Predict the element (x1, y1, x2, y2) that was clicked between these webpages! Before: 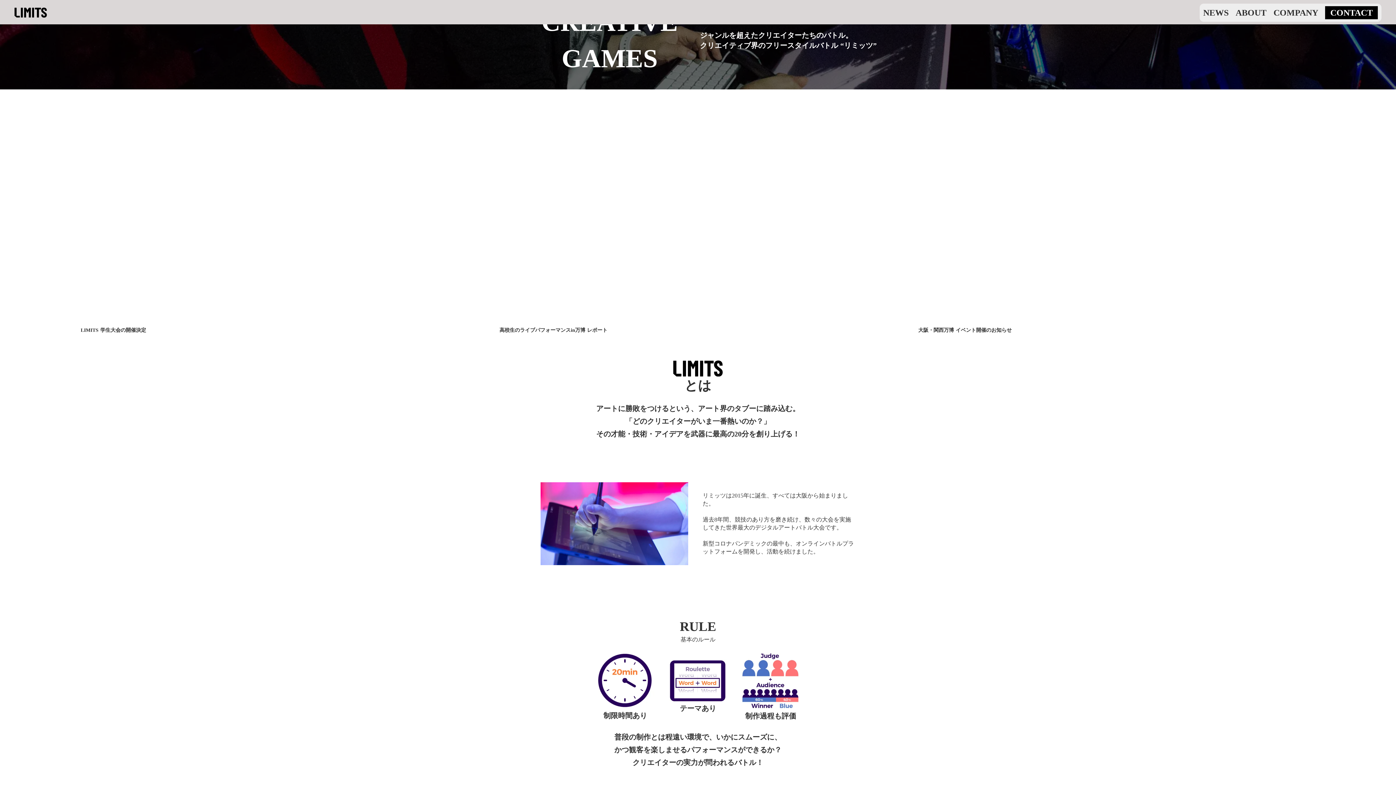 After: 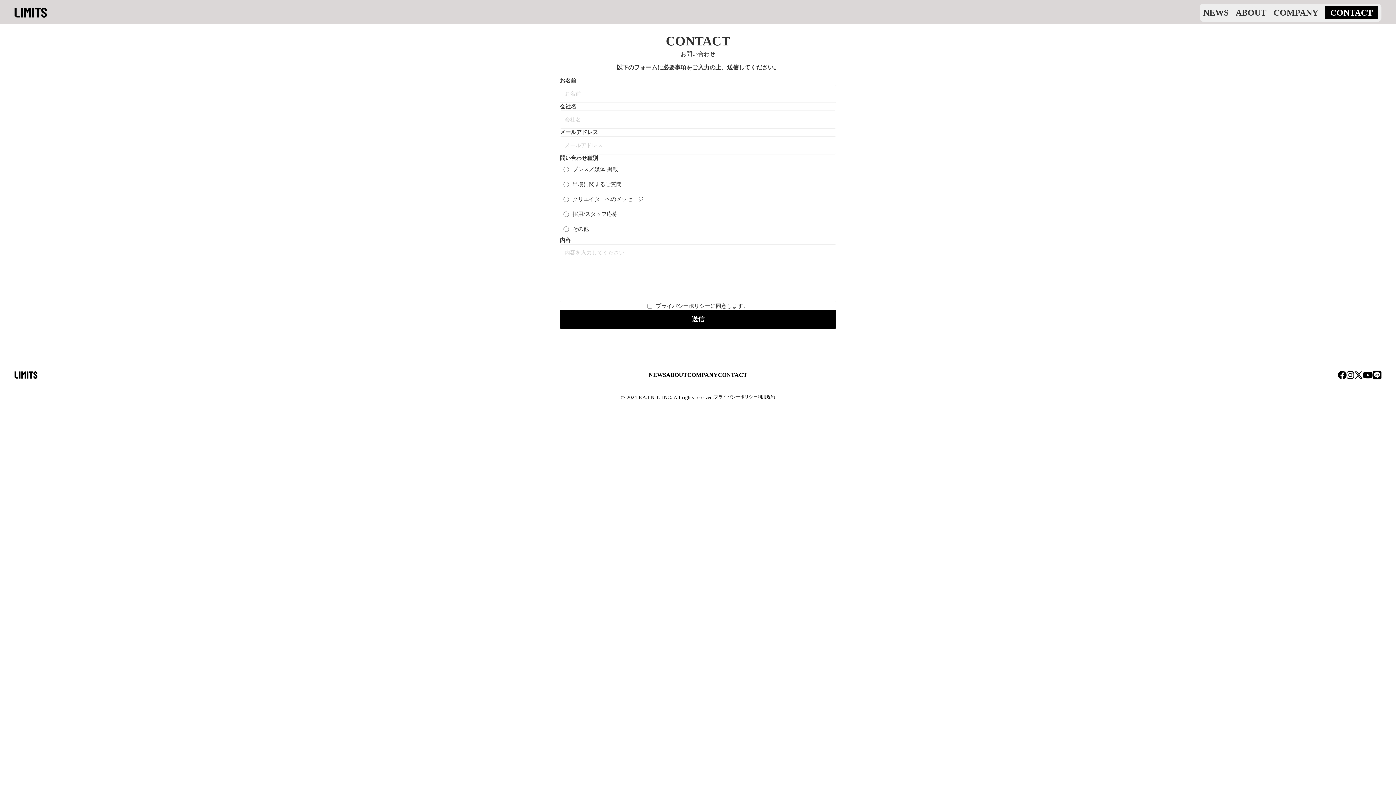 Action: bbox: (1325, 6, 1378, 19) label: CONTACT